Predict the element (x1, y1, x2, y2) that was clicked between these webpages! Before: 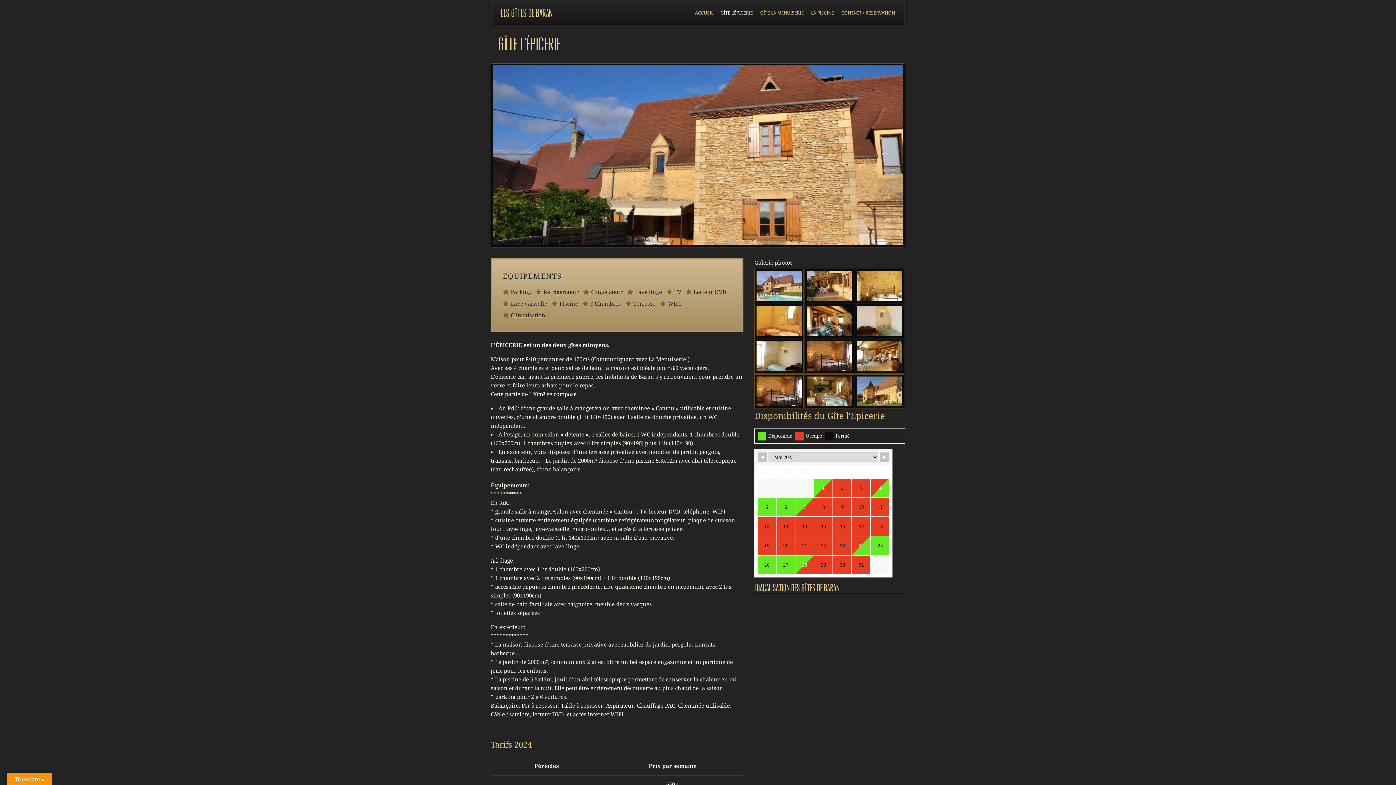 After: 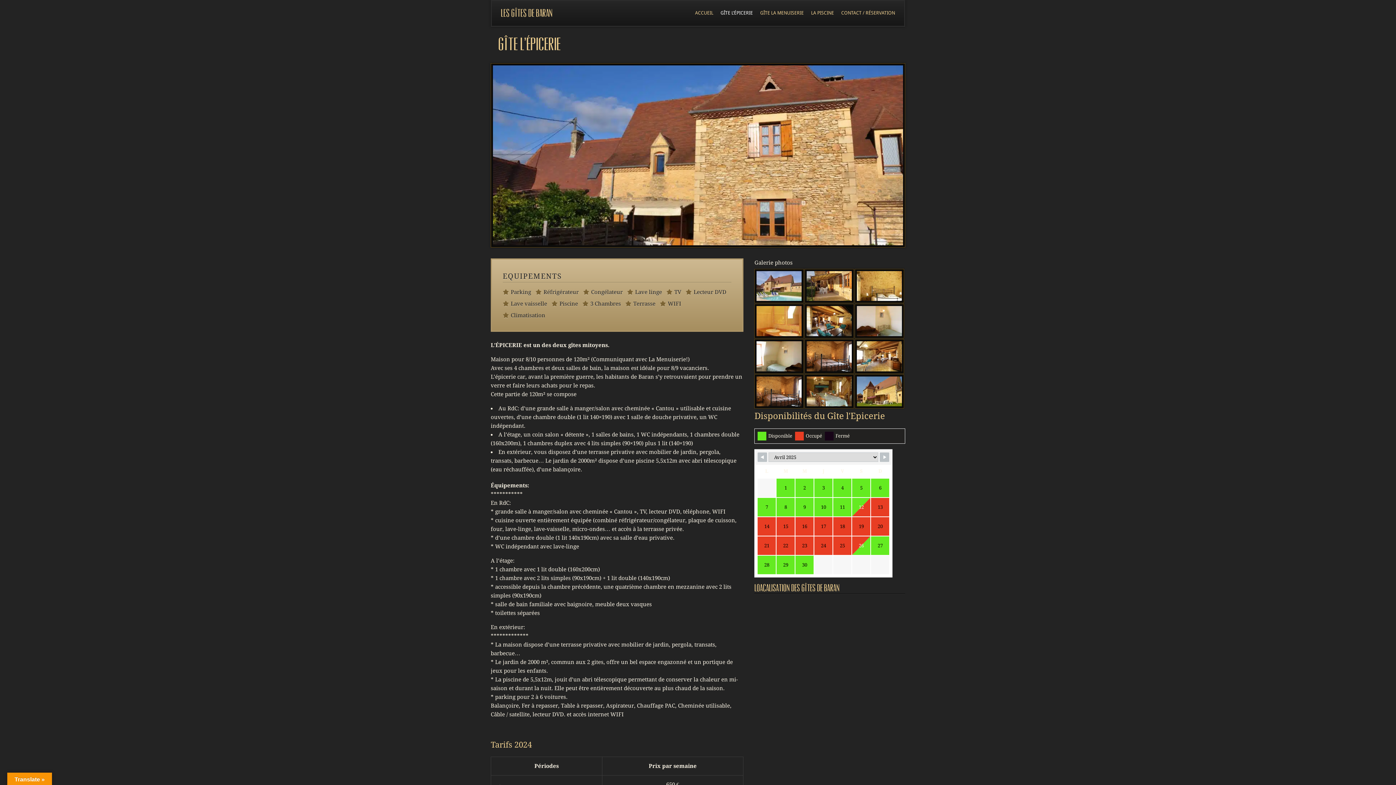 Action: bbox: (757, 452, 767, 462) label: Navigate to Previous Month